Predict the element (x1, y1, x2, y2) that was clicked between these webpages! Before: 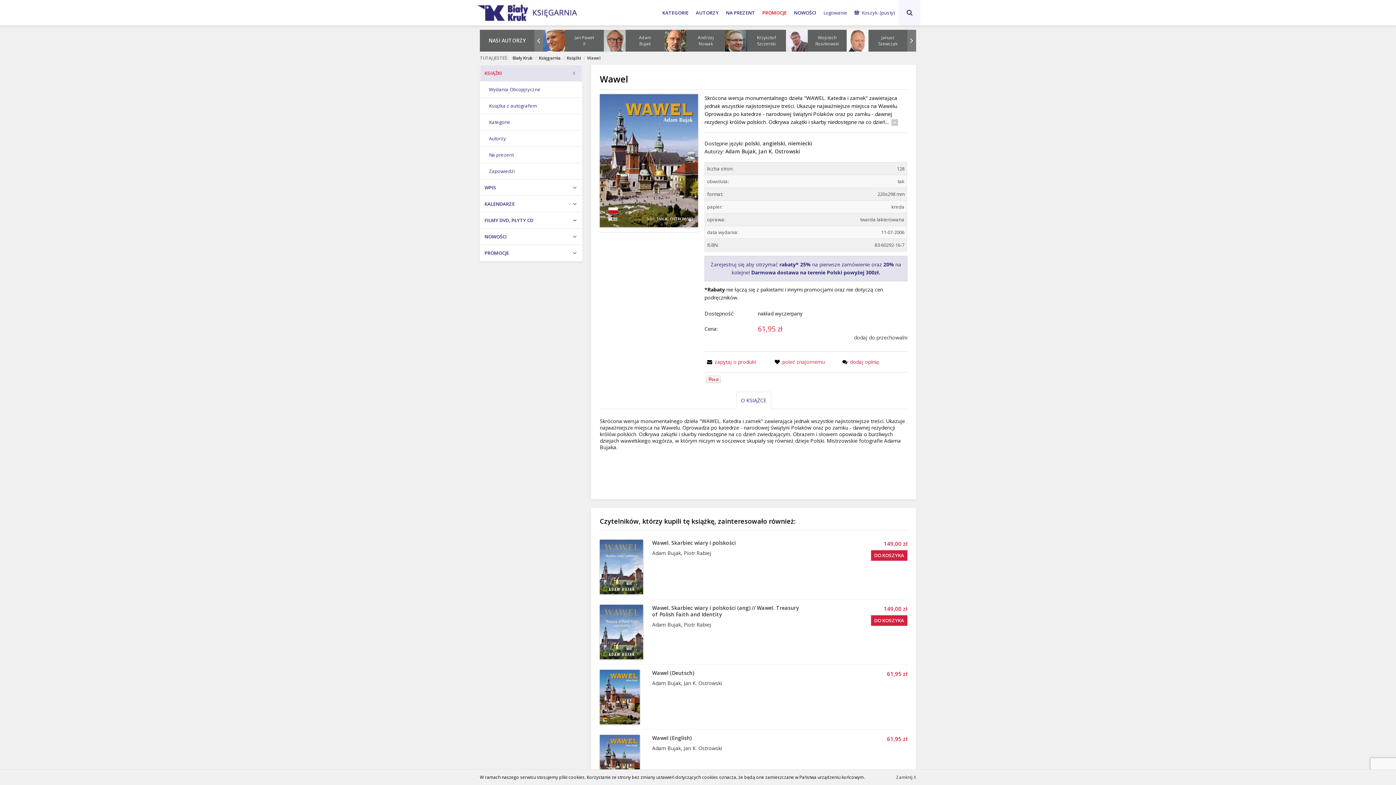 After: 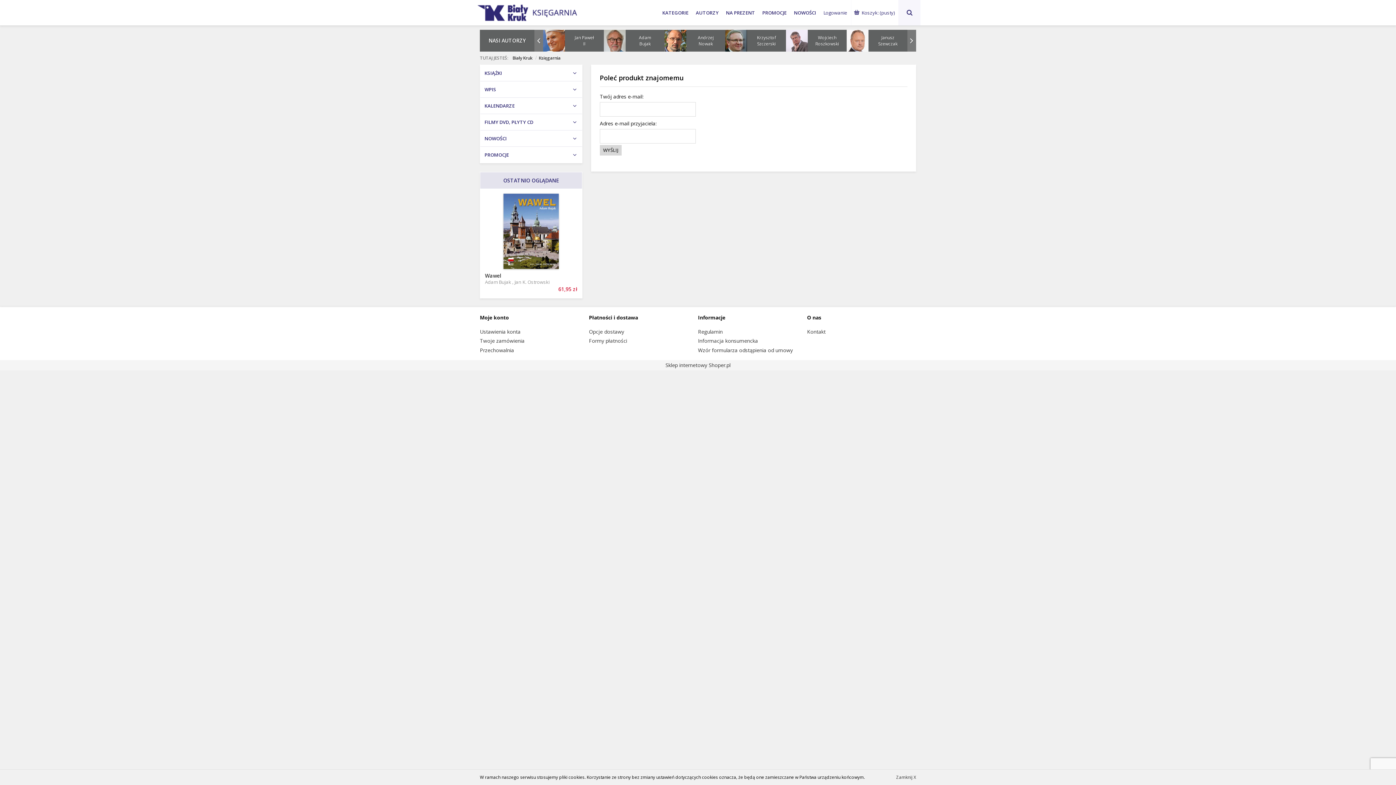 Action: bbox: (772, 358, 825, 365) label: poleć znajomemu